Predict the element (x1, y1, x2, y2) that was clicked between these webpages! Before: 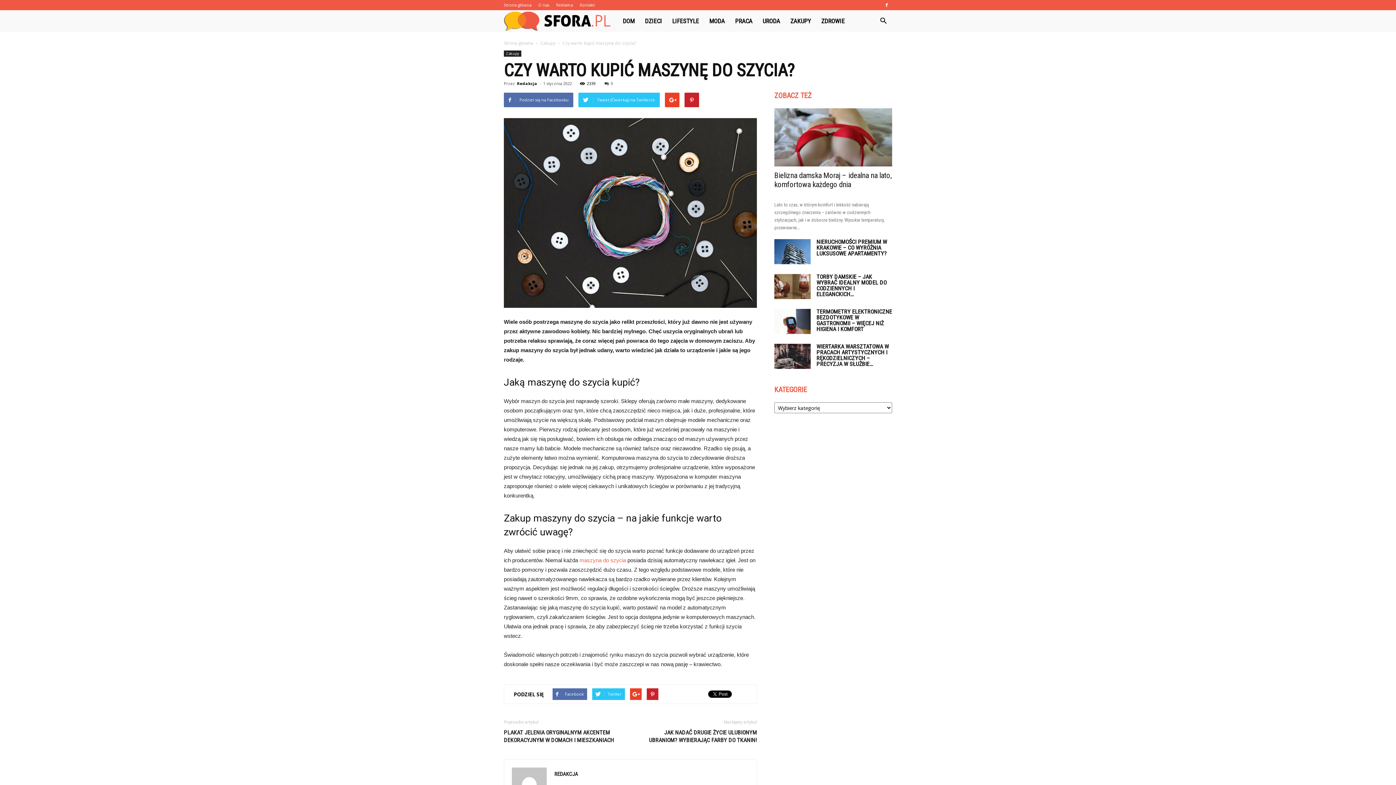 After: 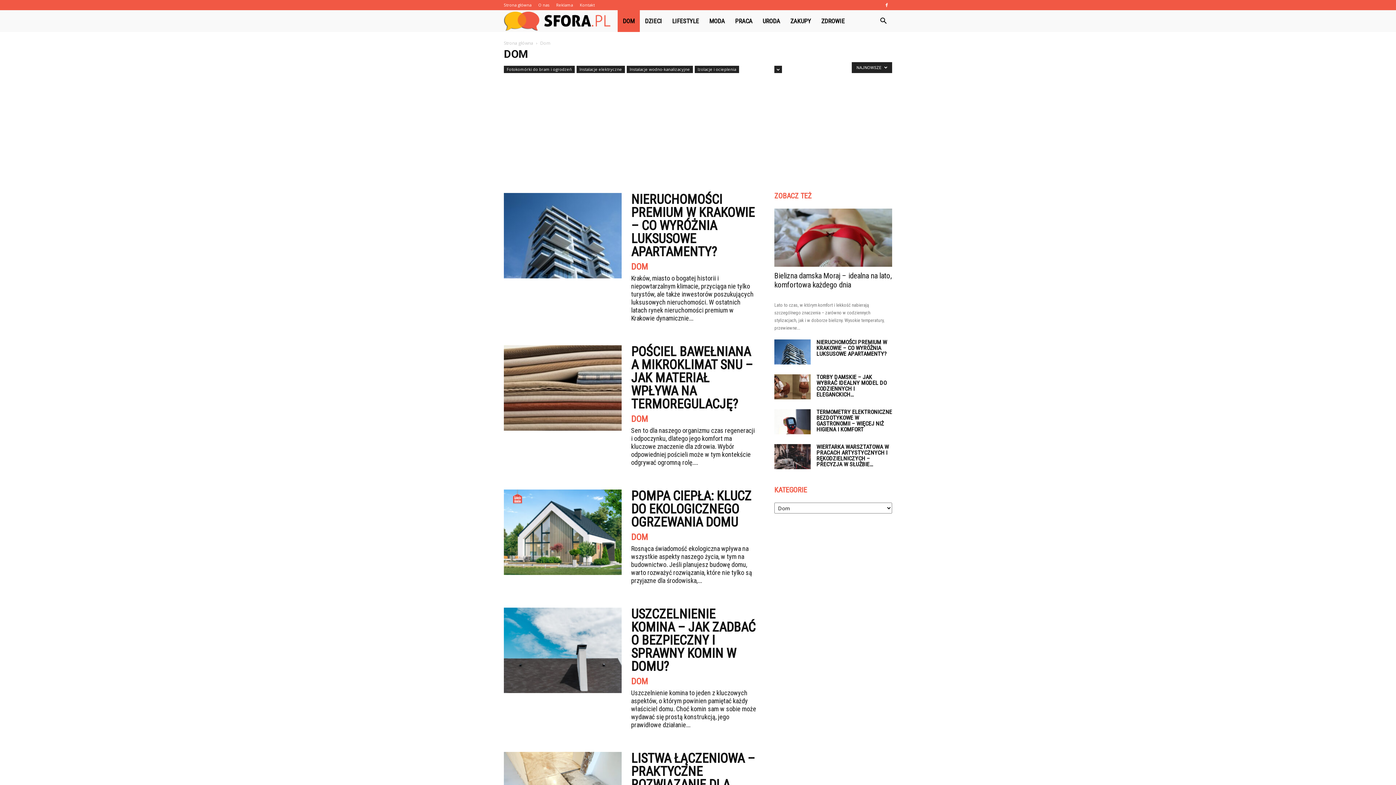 Action: bbox: (617, 10, 639, 32) label: DOM